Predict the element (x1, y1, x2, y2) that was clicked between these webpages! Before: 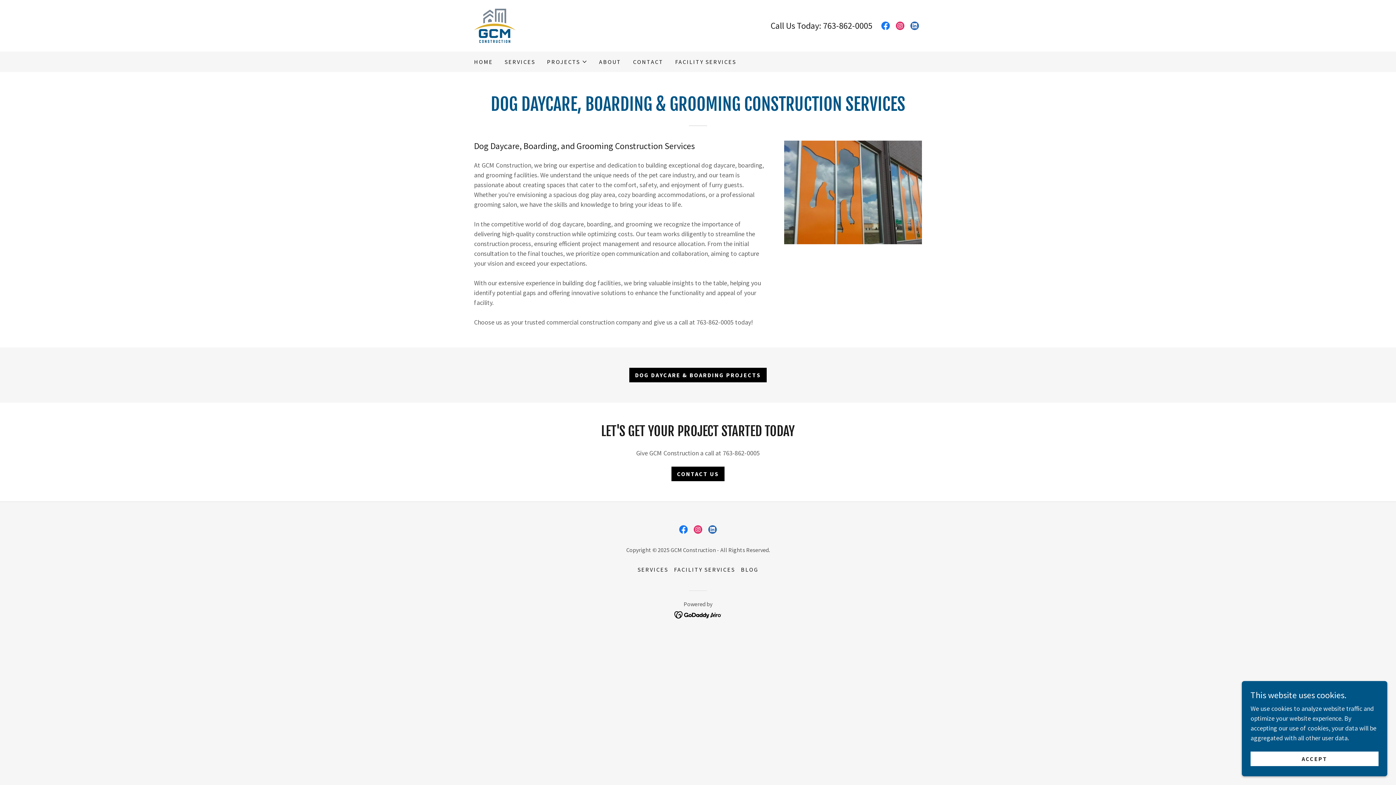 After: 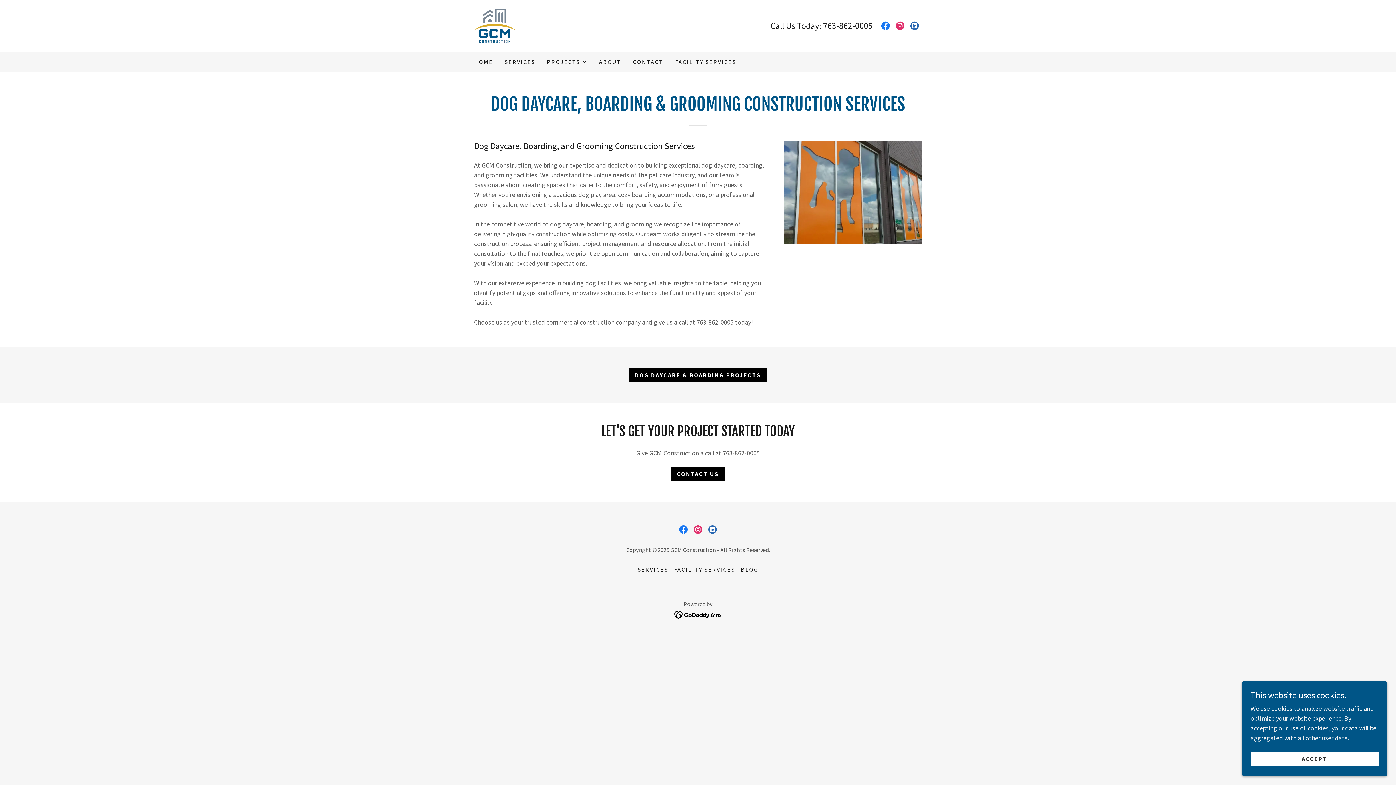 Action: bbox: (674, 610, 722, 618)